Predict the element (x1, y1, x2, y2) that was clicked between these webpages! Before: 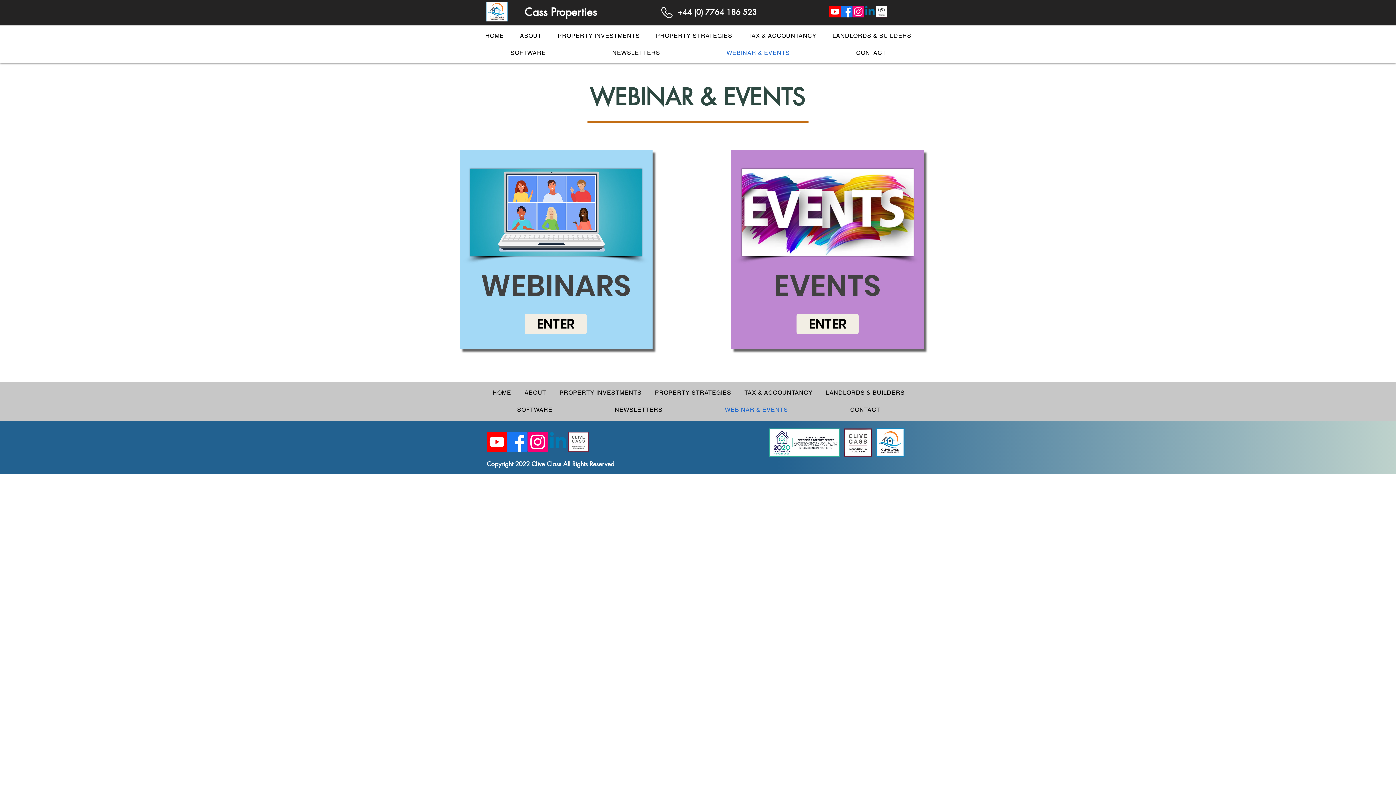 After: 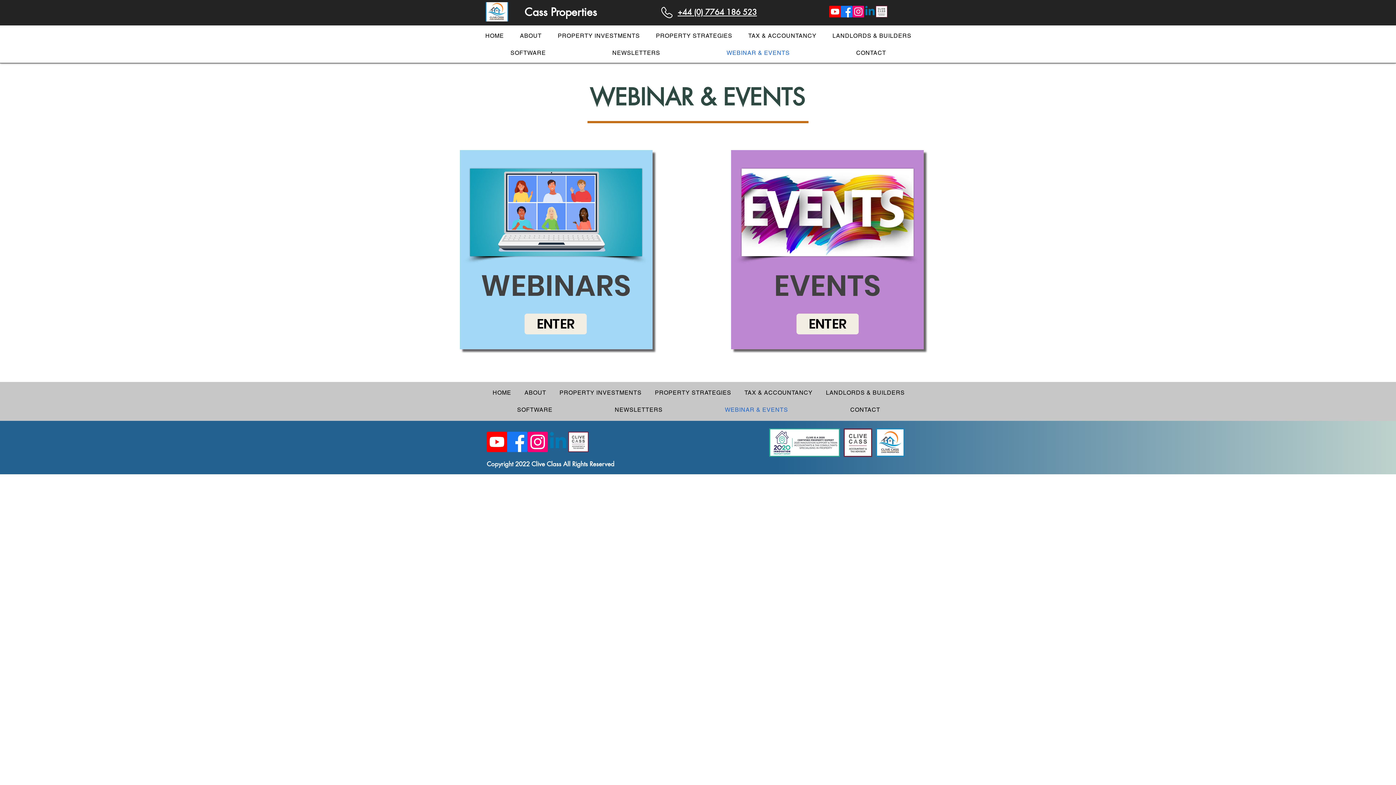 Action: label: Facebook bbox: (841, 5, 852, 17)